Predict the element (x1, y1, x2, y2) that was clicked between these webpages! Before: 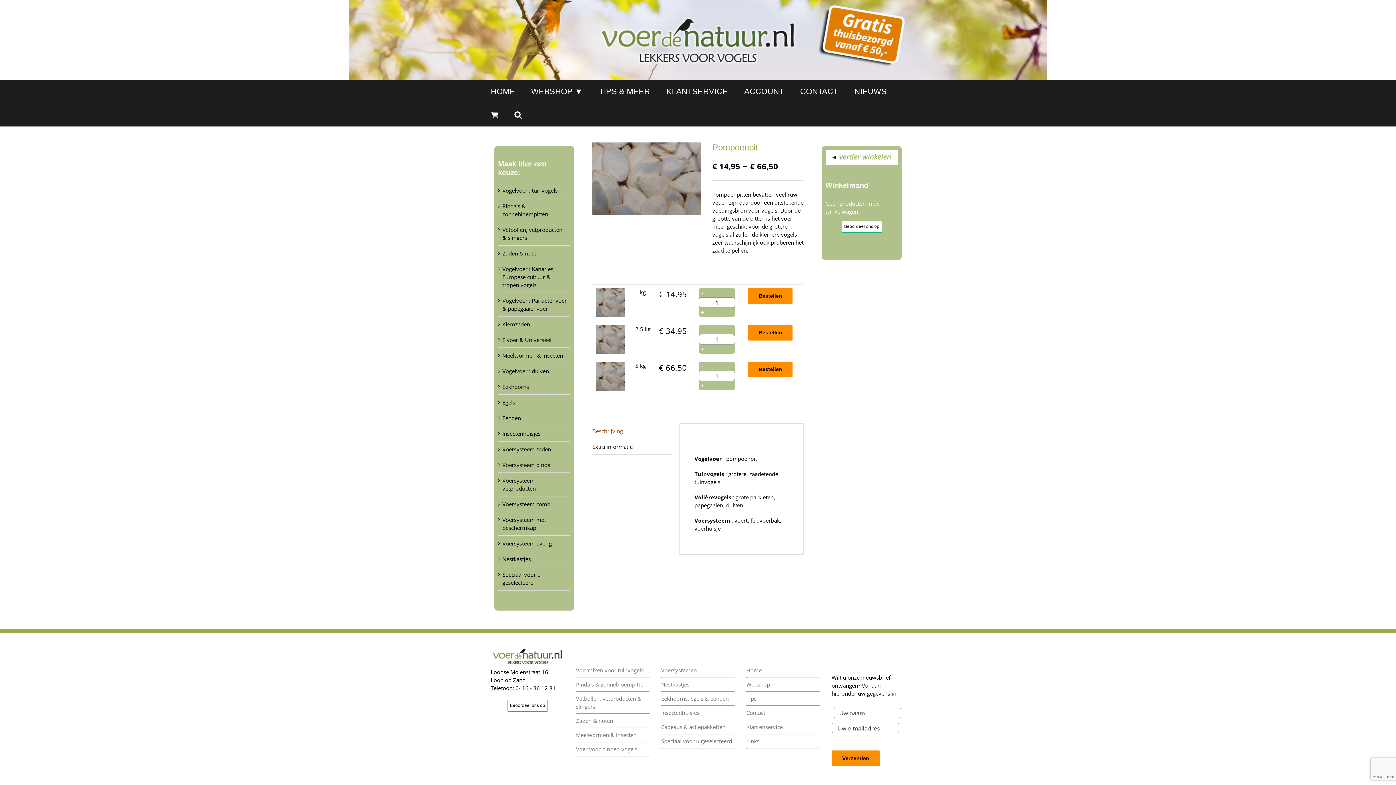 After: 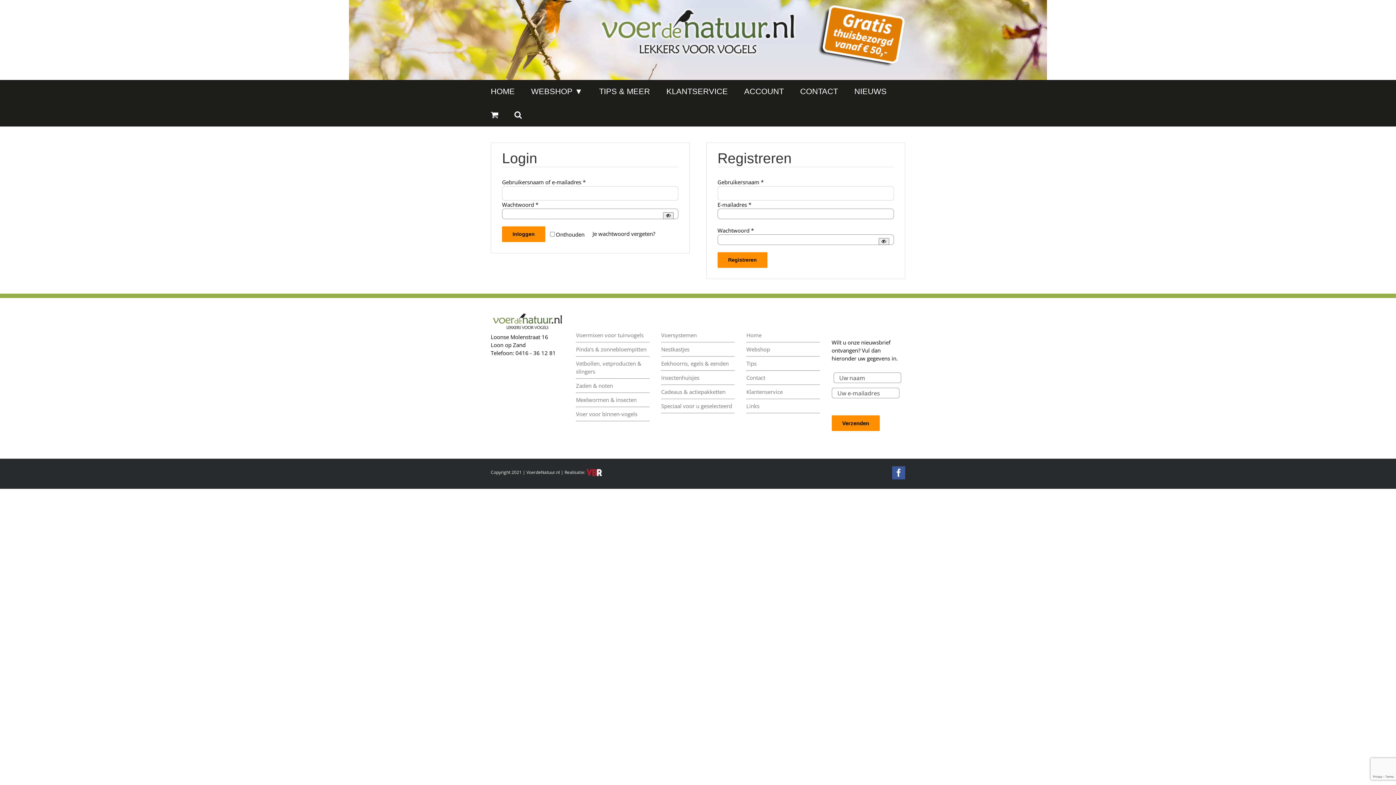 Action: label: ACCOUNT bbox: (744, 80, 784, 103)